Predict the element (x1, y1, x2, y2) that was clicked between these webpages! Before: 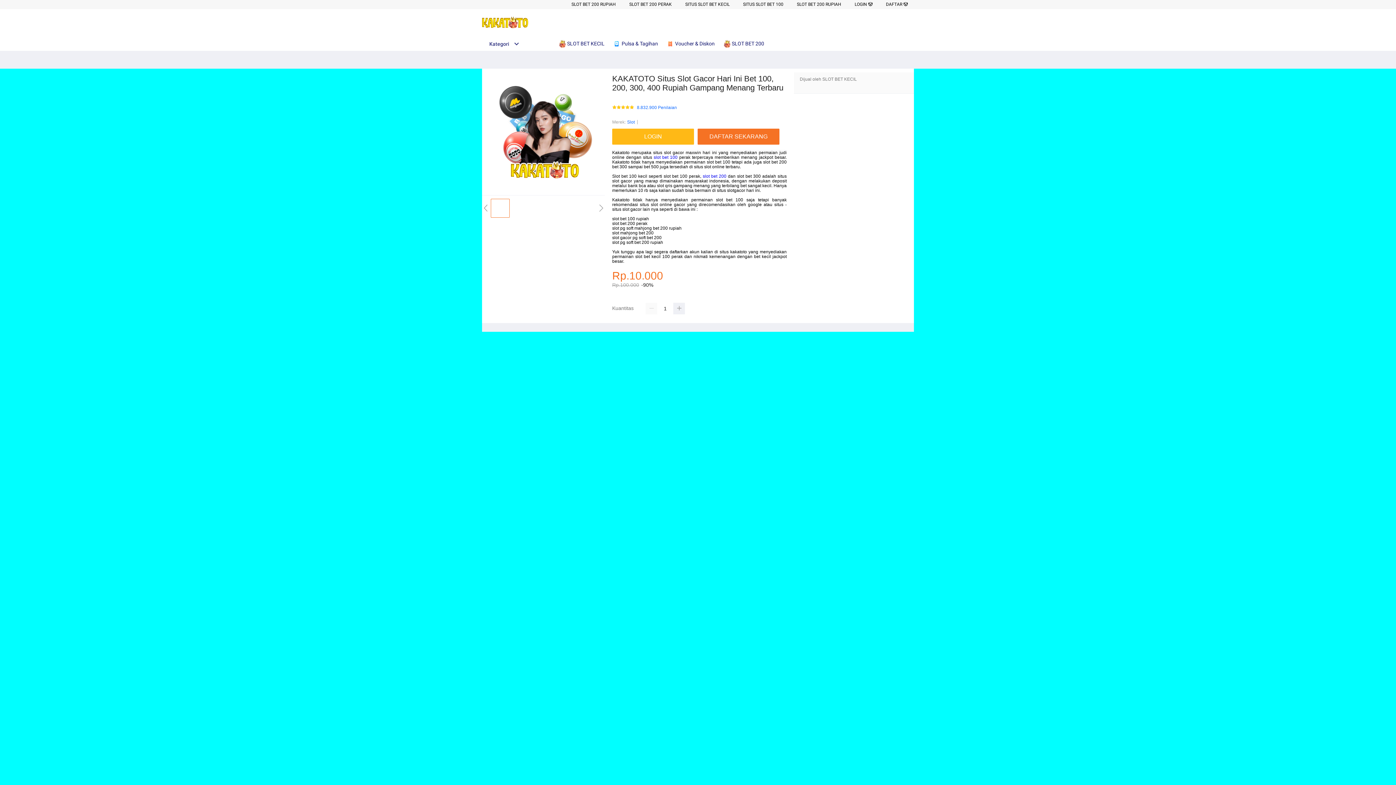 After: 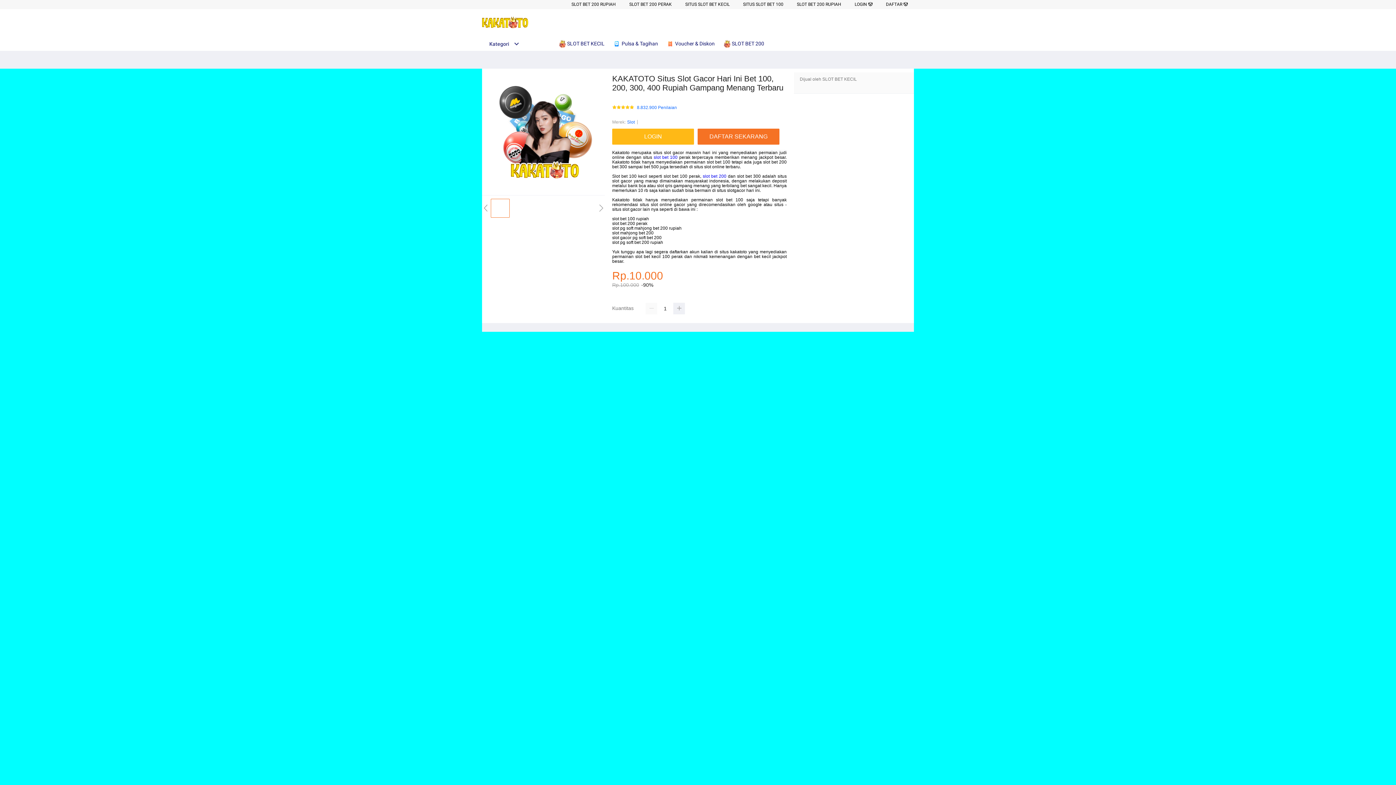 Action: bbox: (653, 155, 677, 160) label: slot bet 100